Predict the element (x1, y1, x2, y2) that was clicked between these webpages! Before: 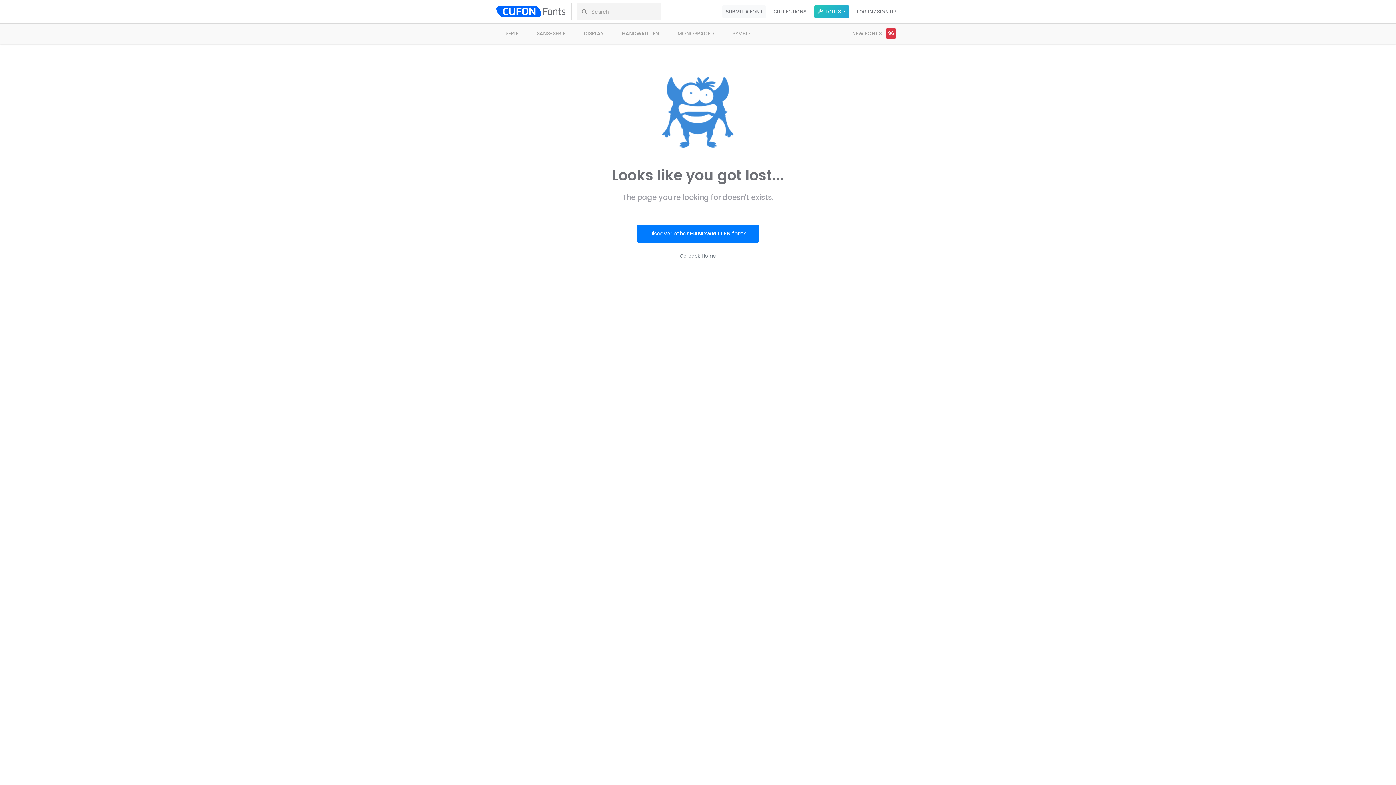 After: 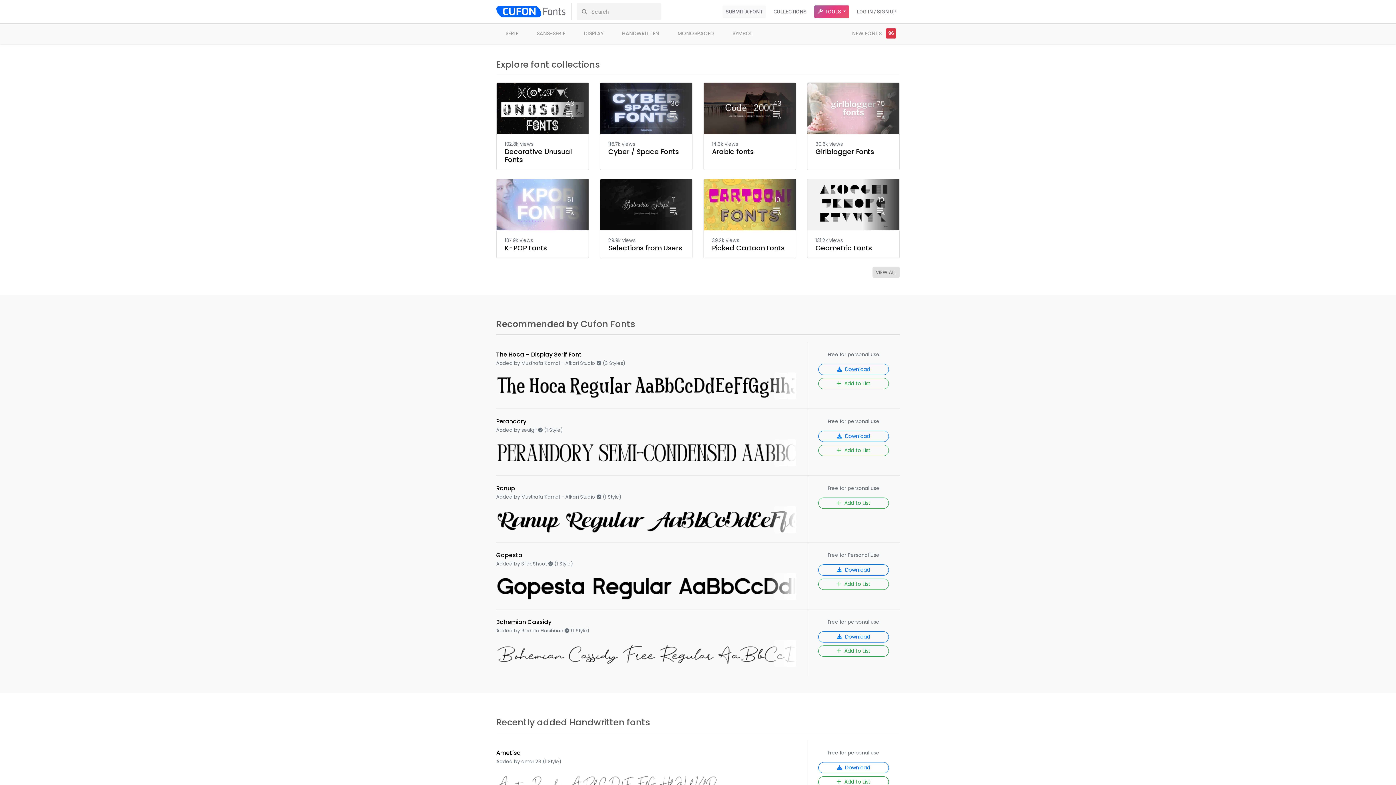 Action: bbox: (676, 250, 719, 261) label: Go back Home